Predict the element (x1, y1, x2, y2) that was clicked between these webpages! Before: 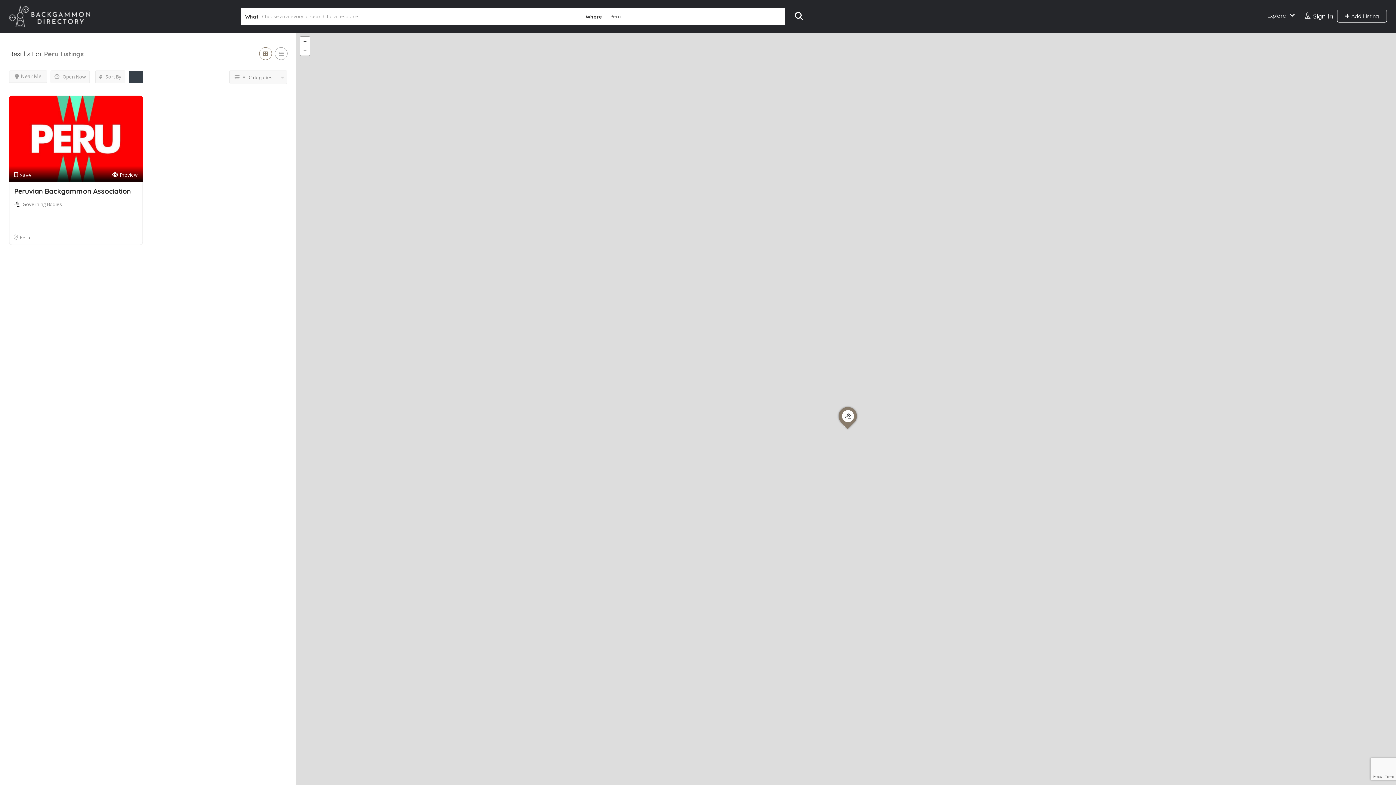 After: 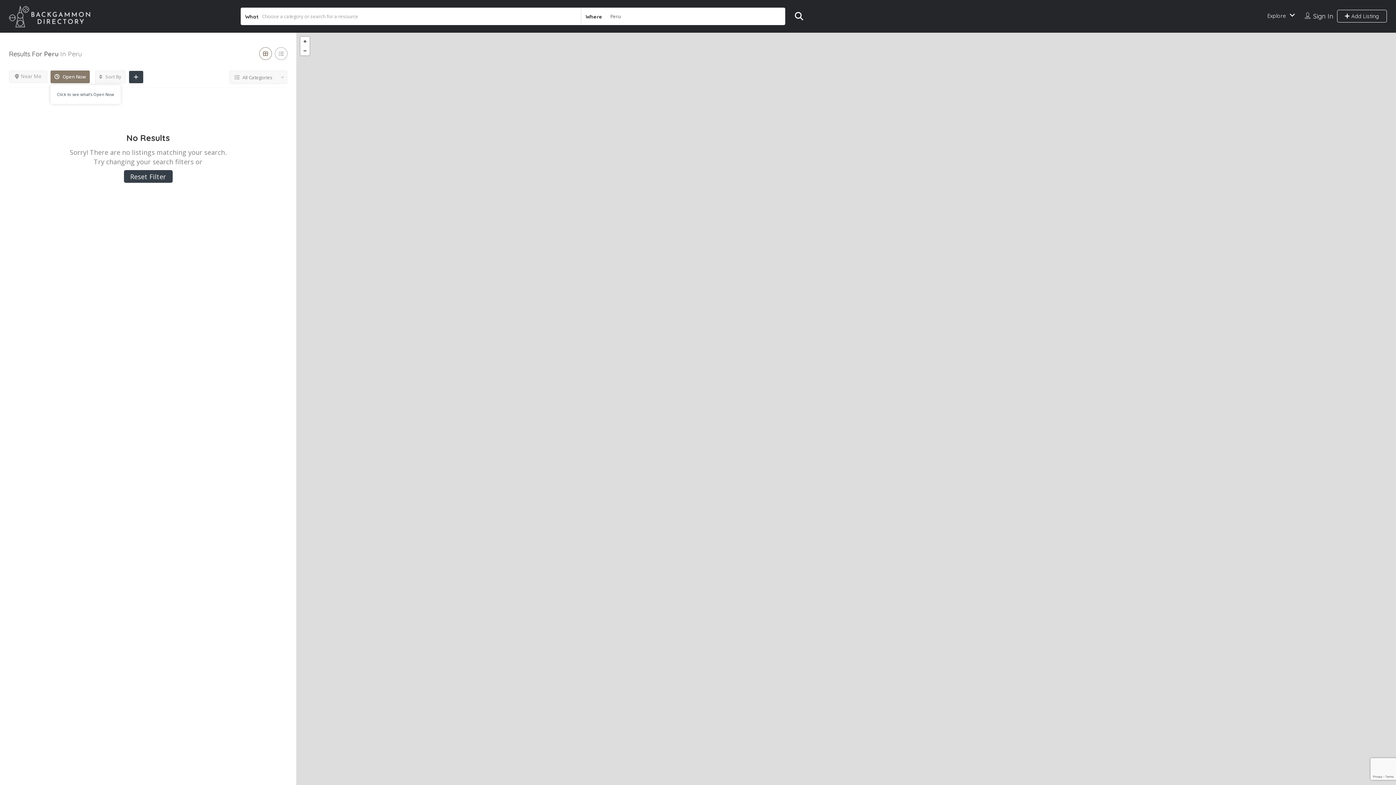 Action: label:  Open Now bbox: (50, 70, 89, 83)